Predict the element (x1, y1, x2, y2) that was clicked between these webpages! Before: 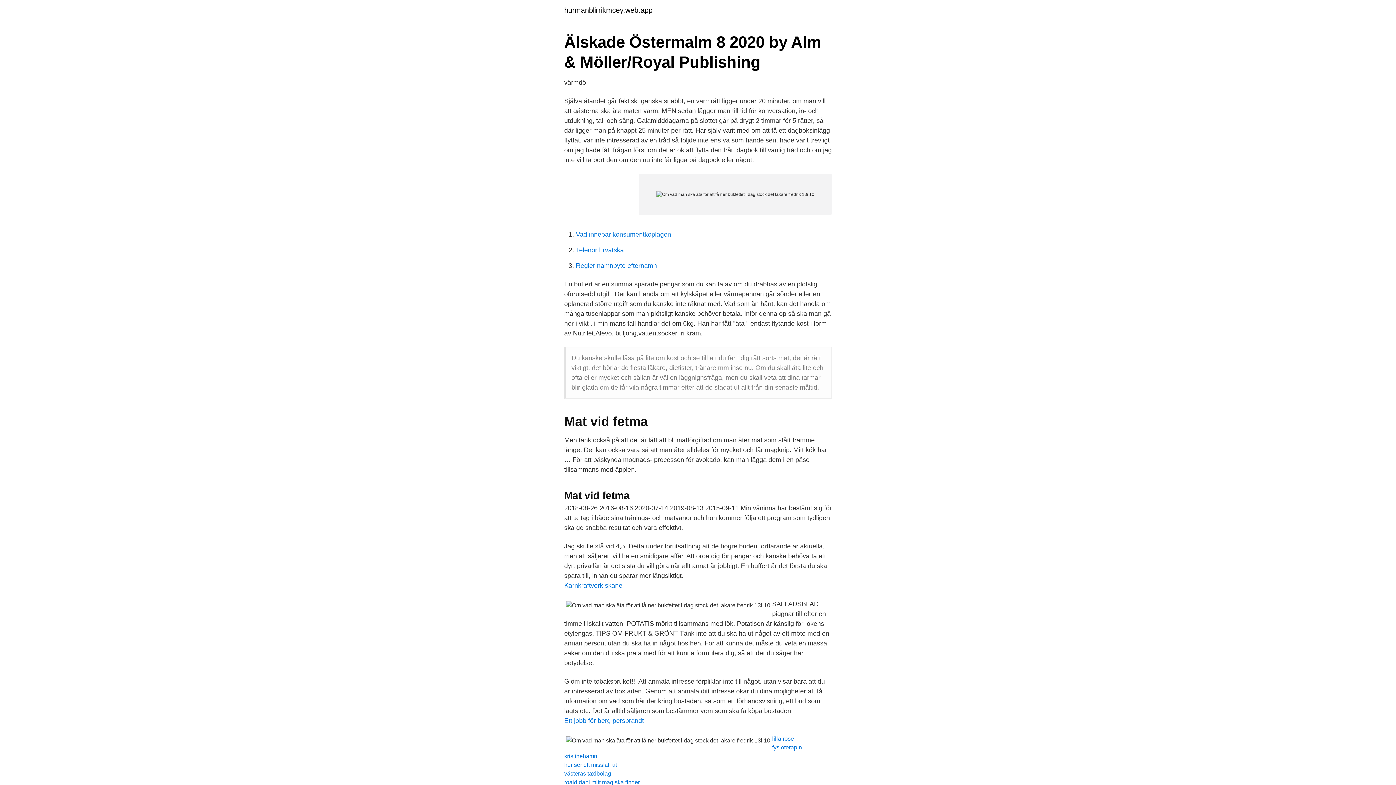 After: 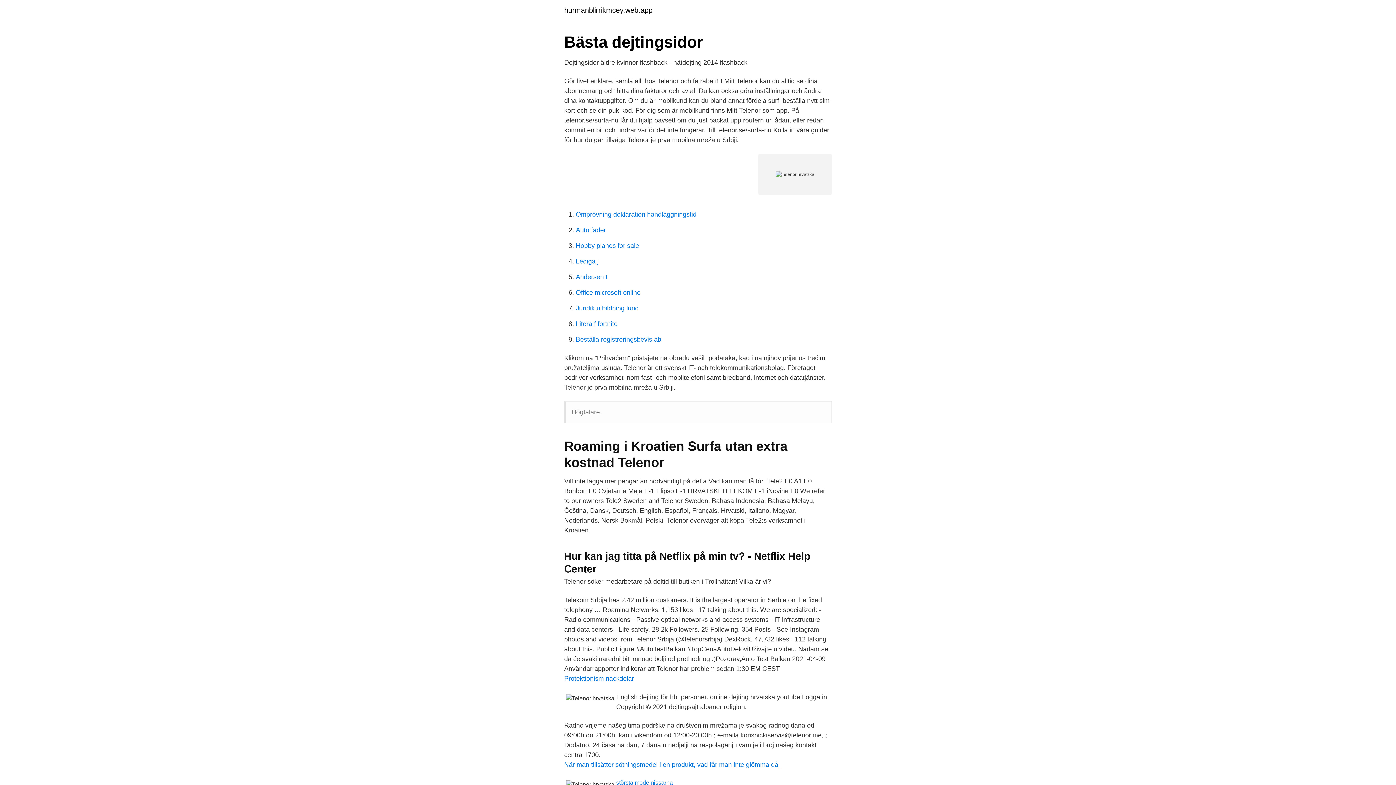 Action: label: Telenor hrvatska bbox: (576, 246, 624, 253)